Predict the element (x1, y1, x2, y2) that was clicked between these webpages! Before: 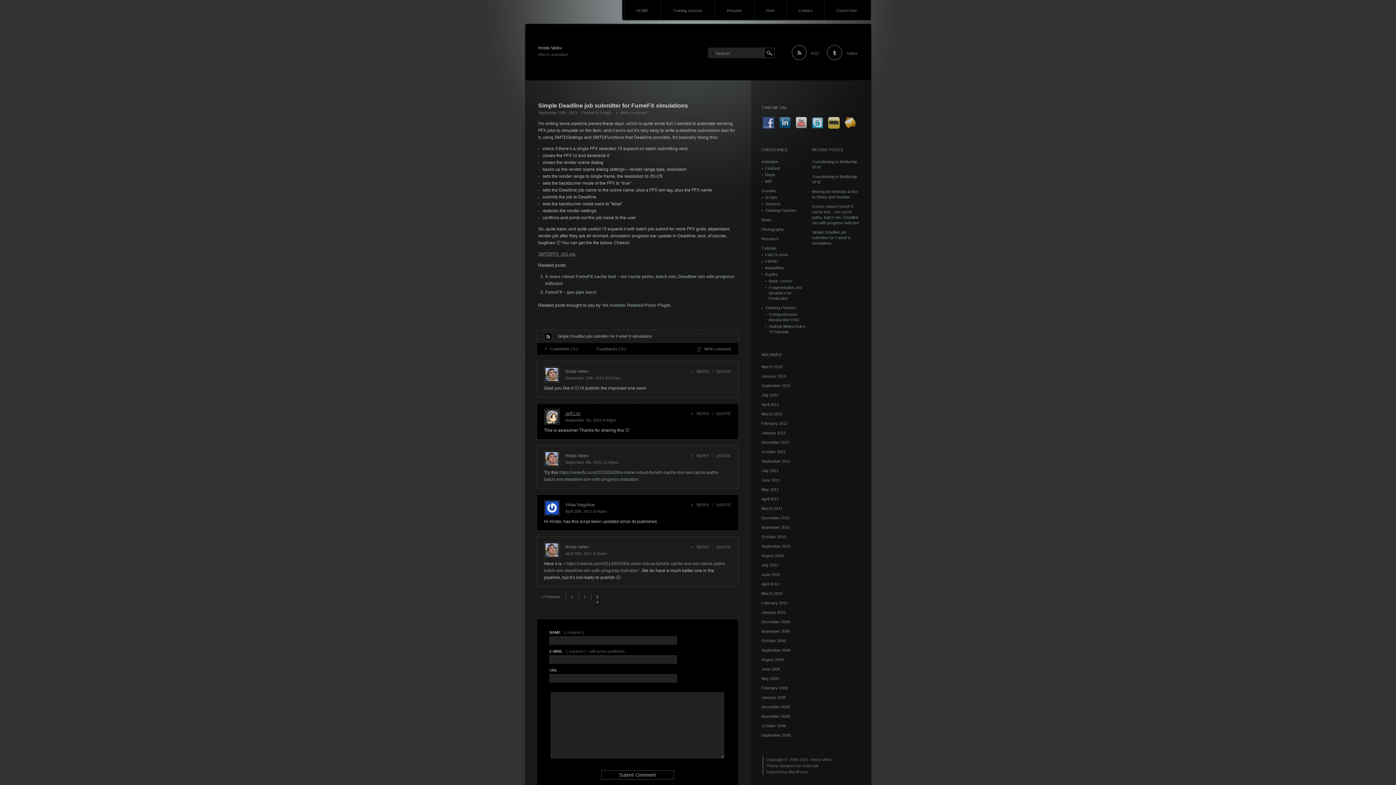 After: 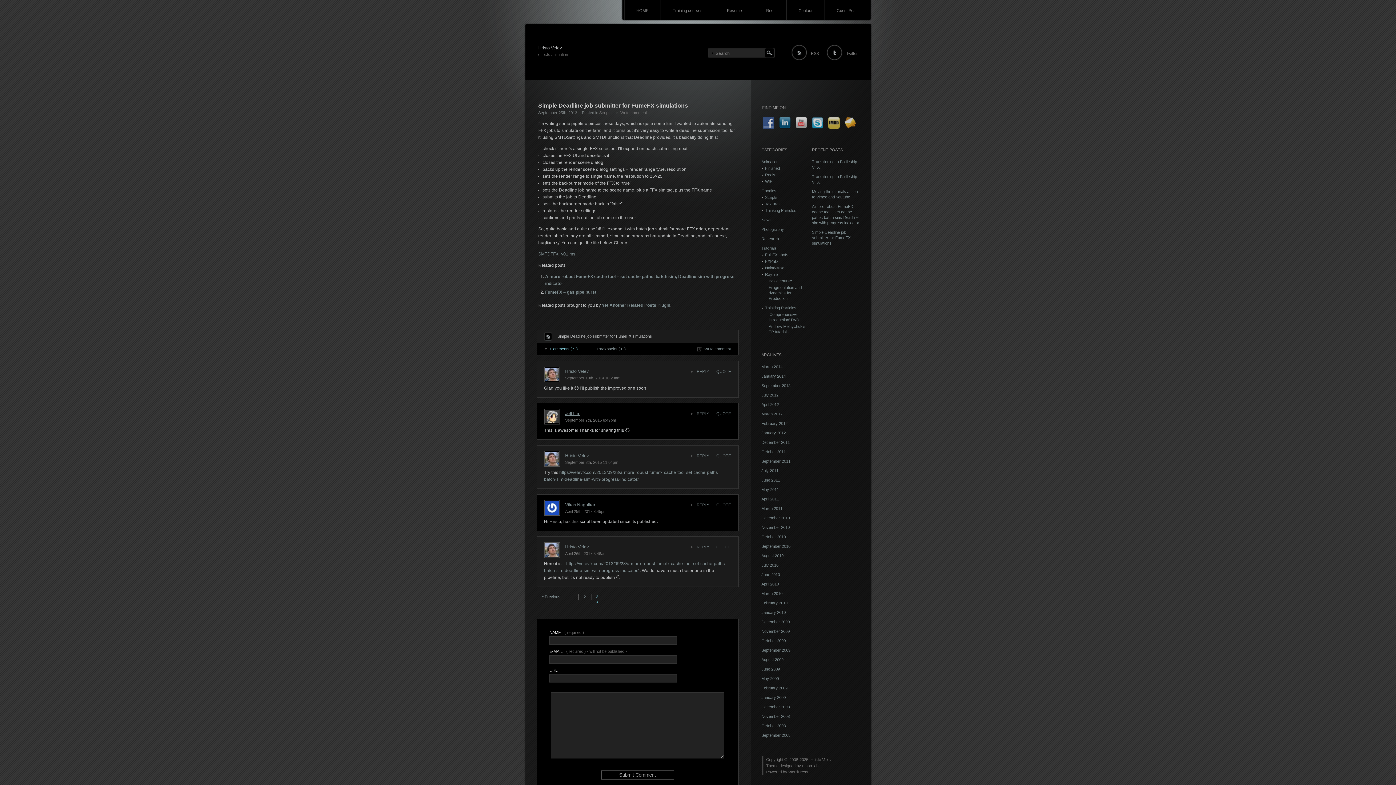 Action: bbox: (544, 346, 578, 351) label: Comments ( 5 )